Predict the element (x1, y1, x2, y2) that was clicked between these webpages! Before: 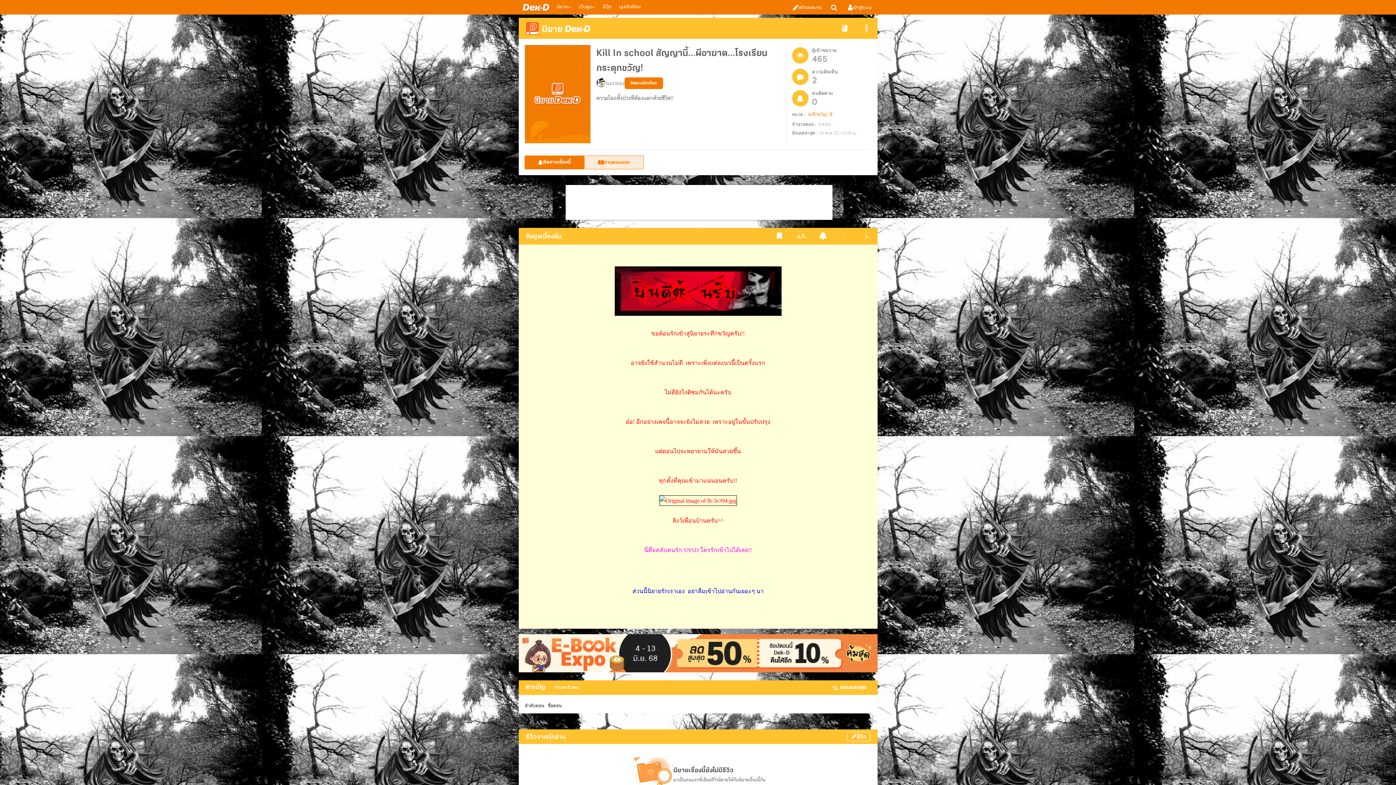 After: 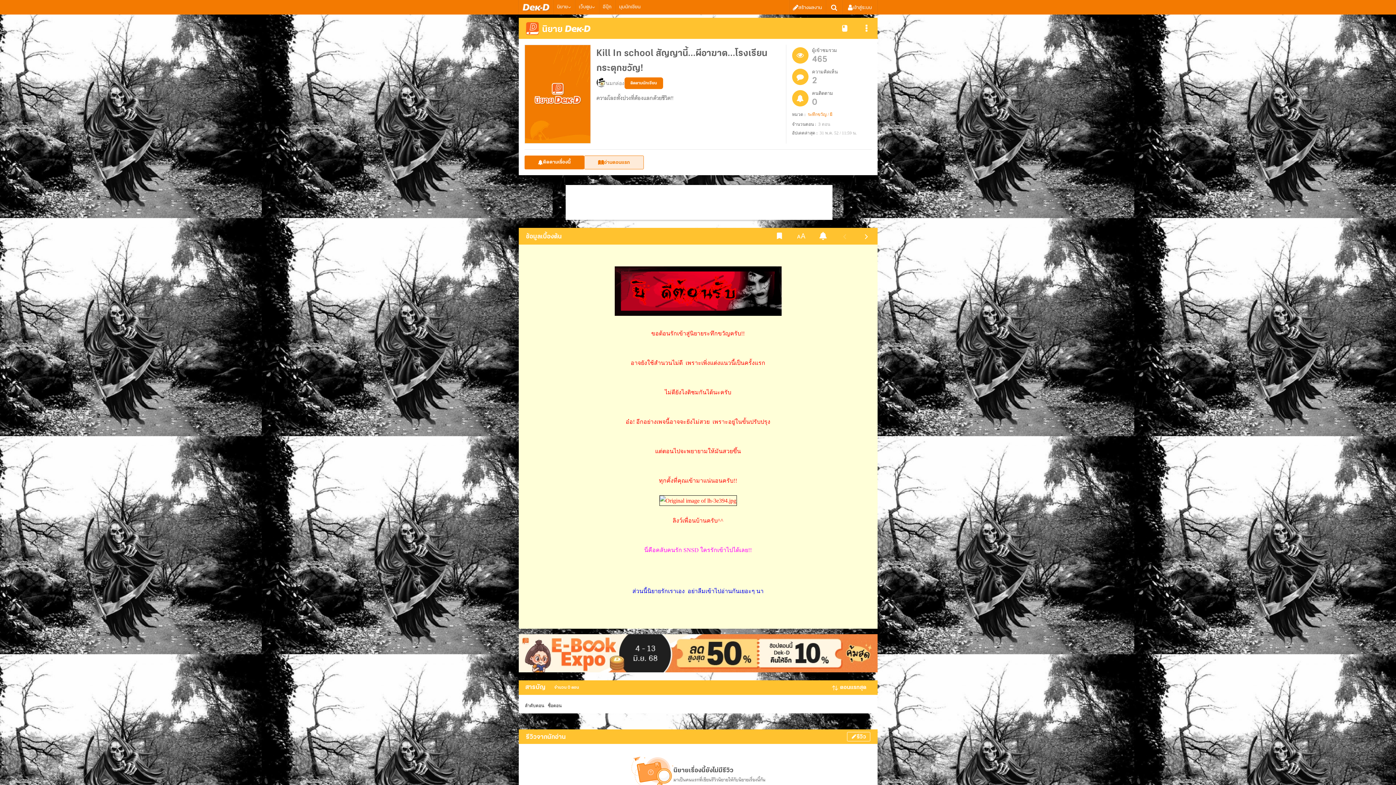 Action: bbox: (792, 90, 808, 108)